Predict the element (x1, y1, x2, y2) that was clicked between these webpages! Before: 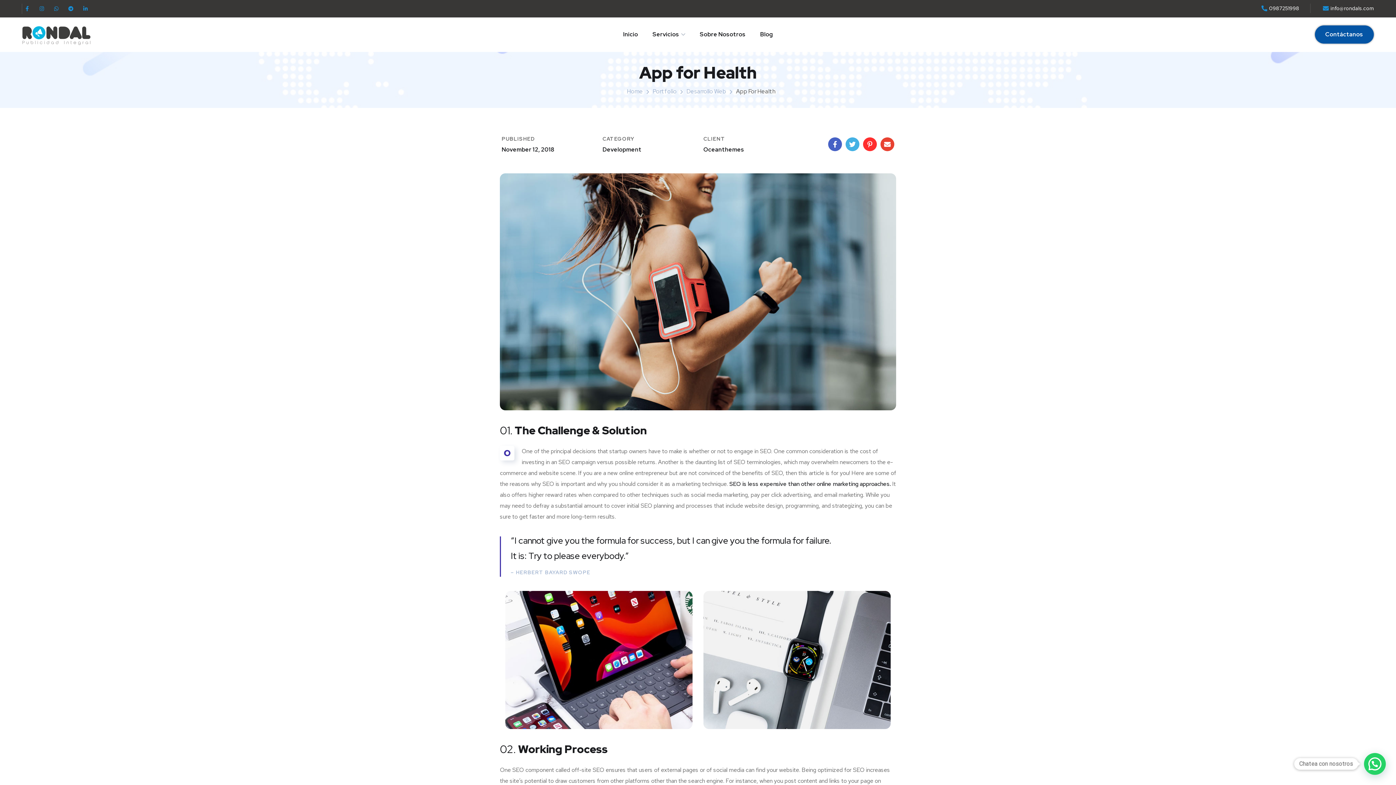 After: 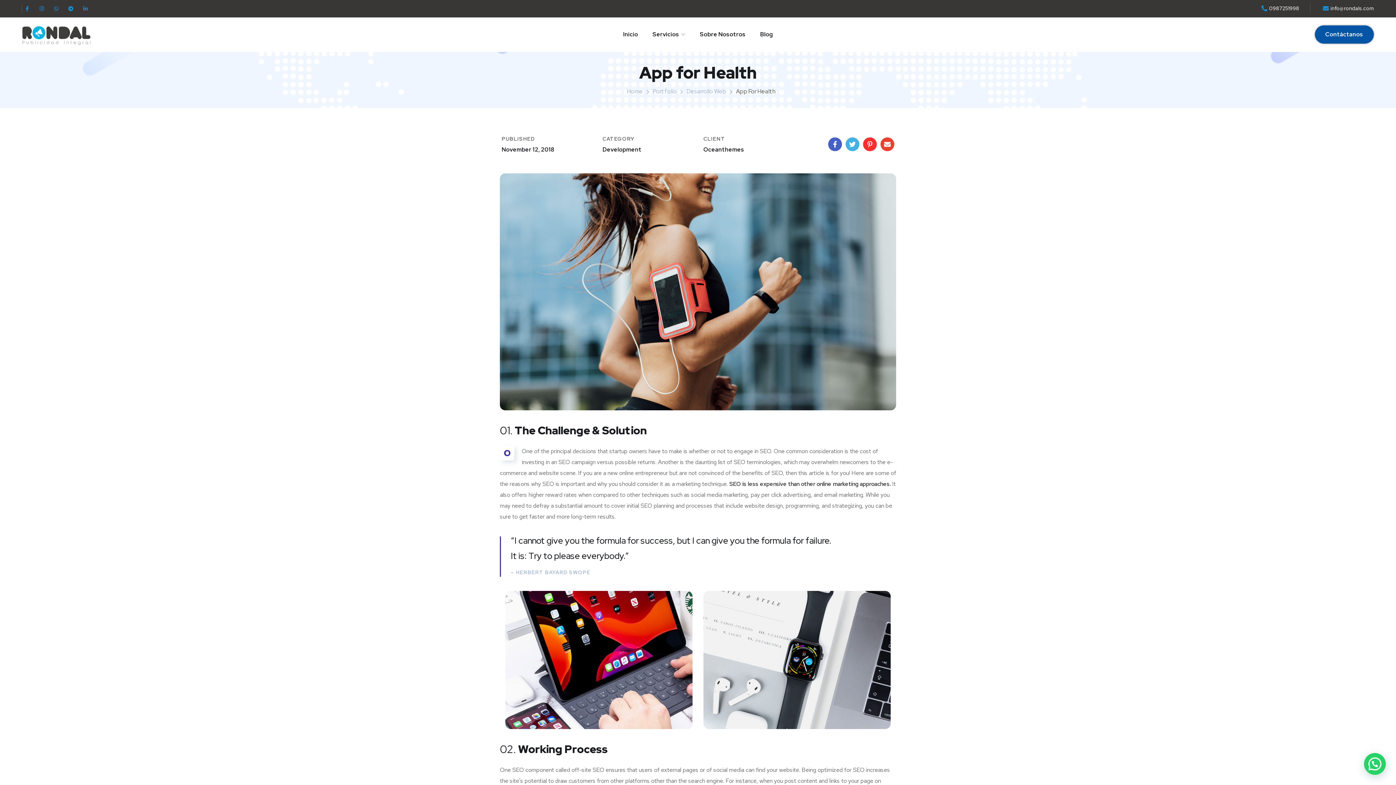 Action: bbox: (1321, 3, 1374, 13) label: info@rondals.com